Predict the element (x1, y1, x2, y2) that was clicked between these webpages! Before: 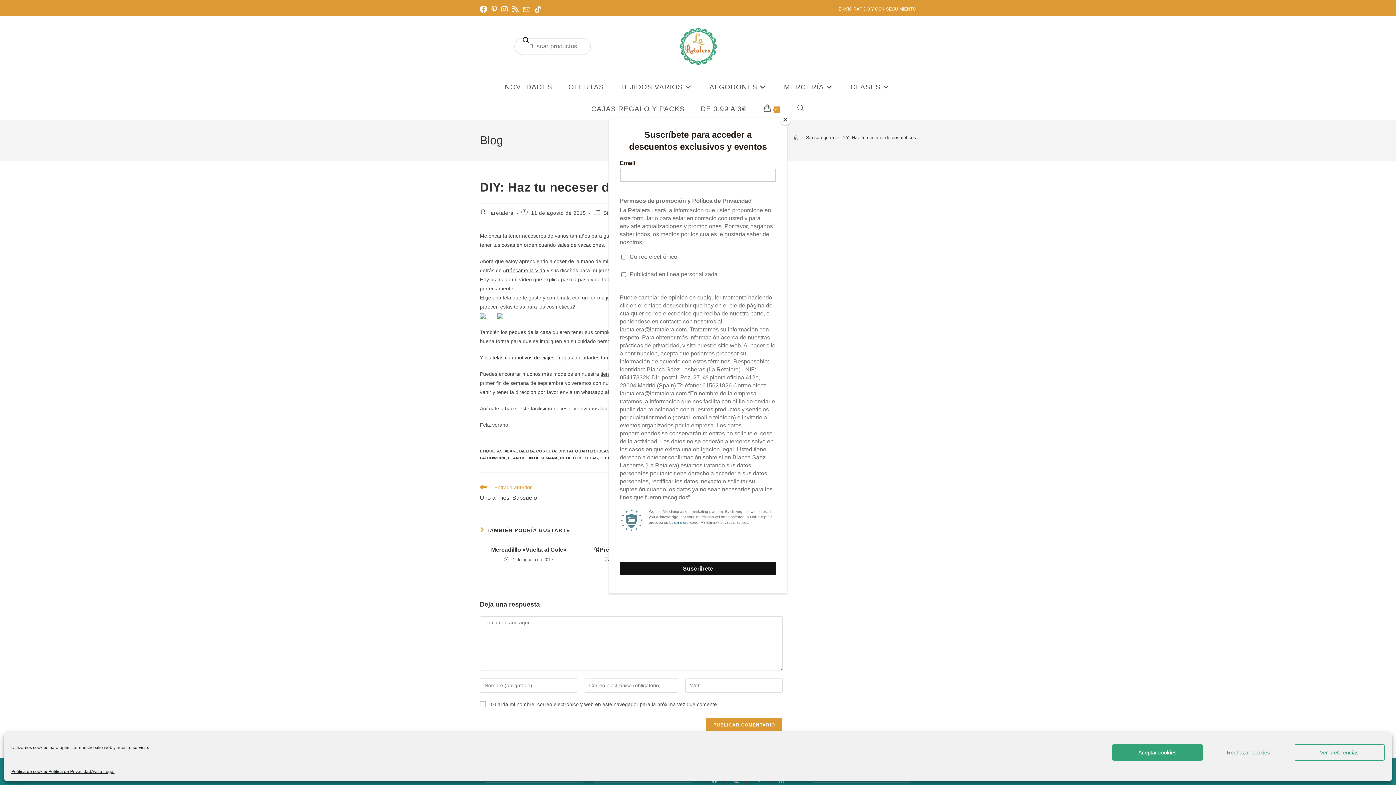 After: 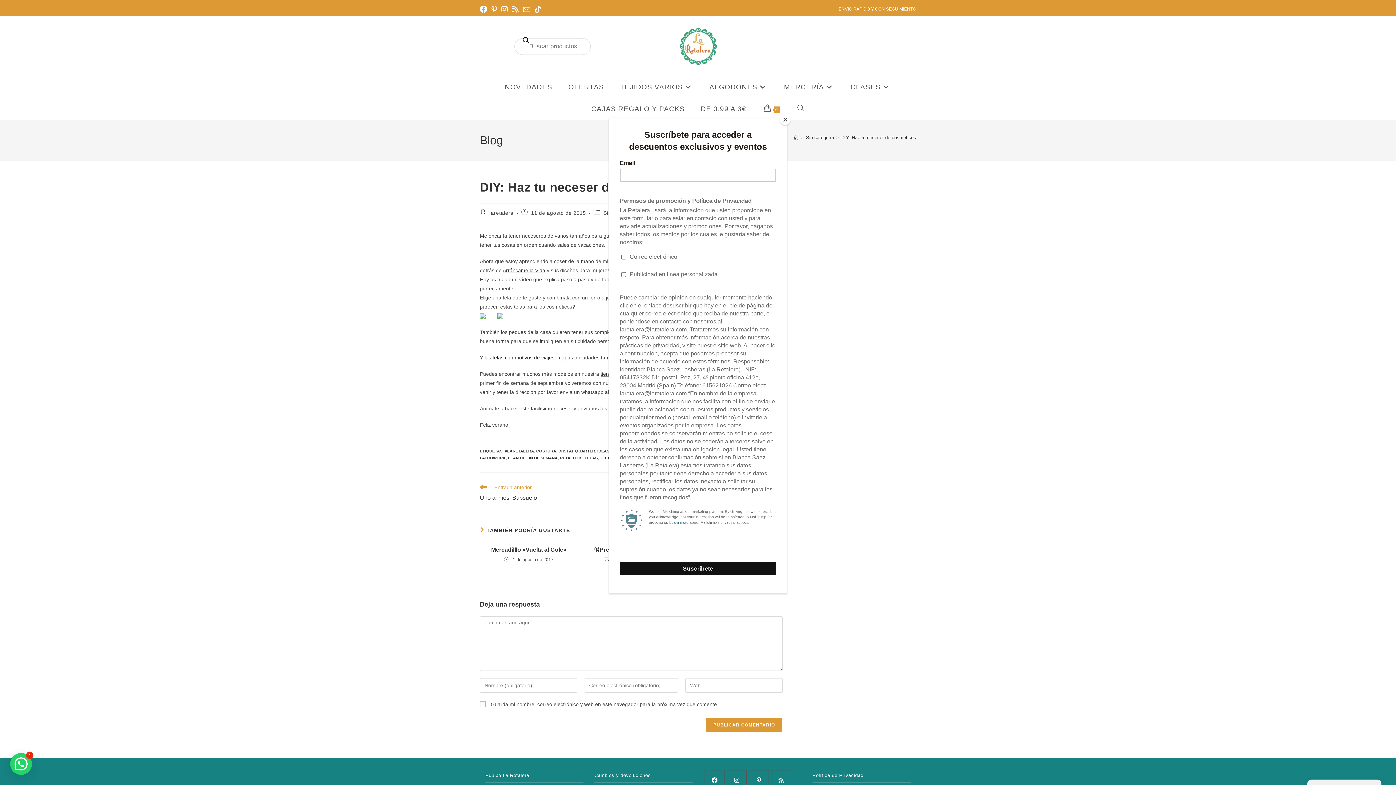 Action: bbox: (1112, 744, 1203, 761) label: Aceptar cookies